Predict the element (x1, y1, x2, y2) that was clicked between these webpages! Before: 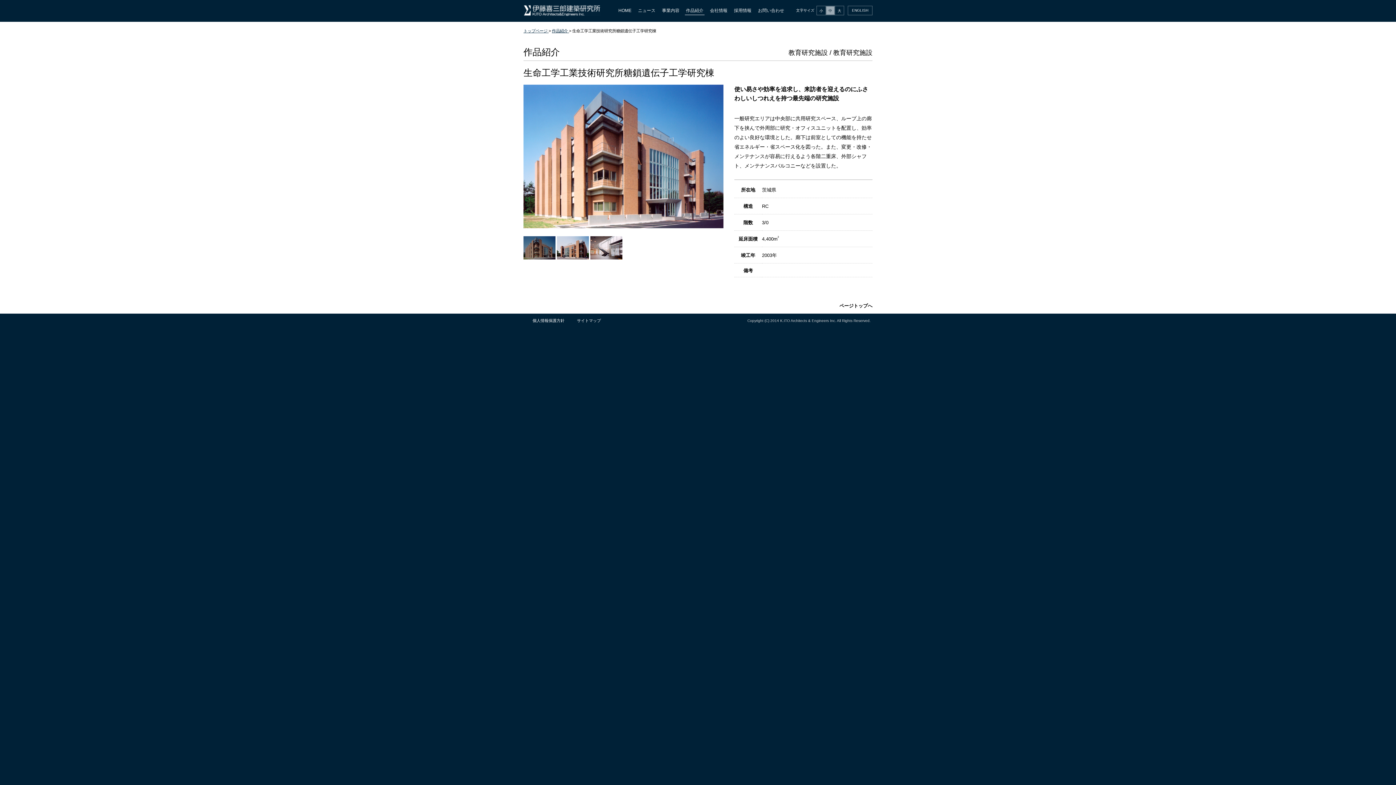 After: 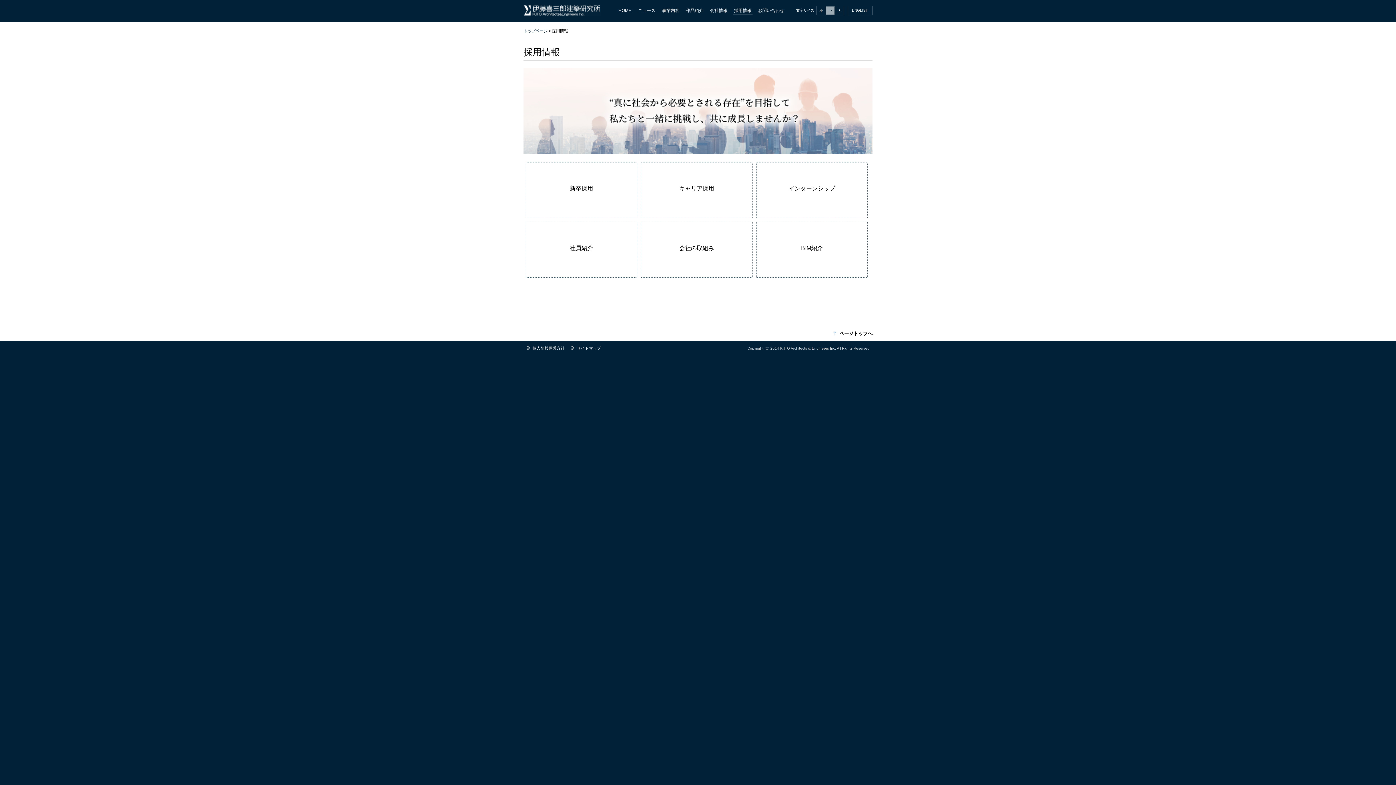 Action: bbox: (733, 6, 752, 15) label: 採用情報